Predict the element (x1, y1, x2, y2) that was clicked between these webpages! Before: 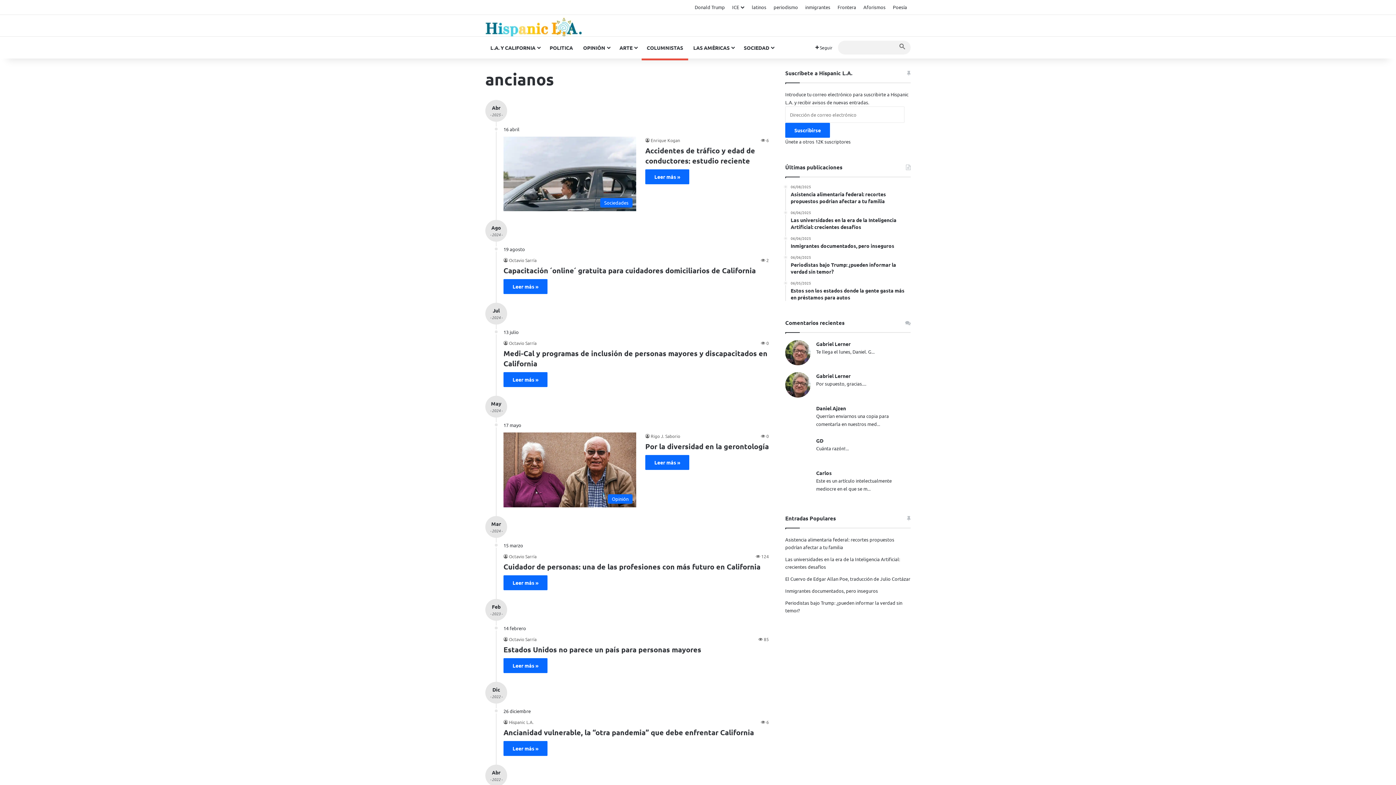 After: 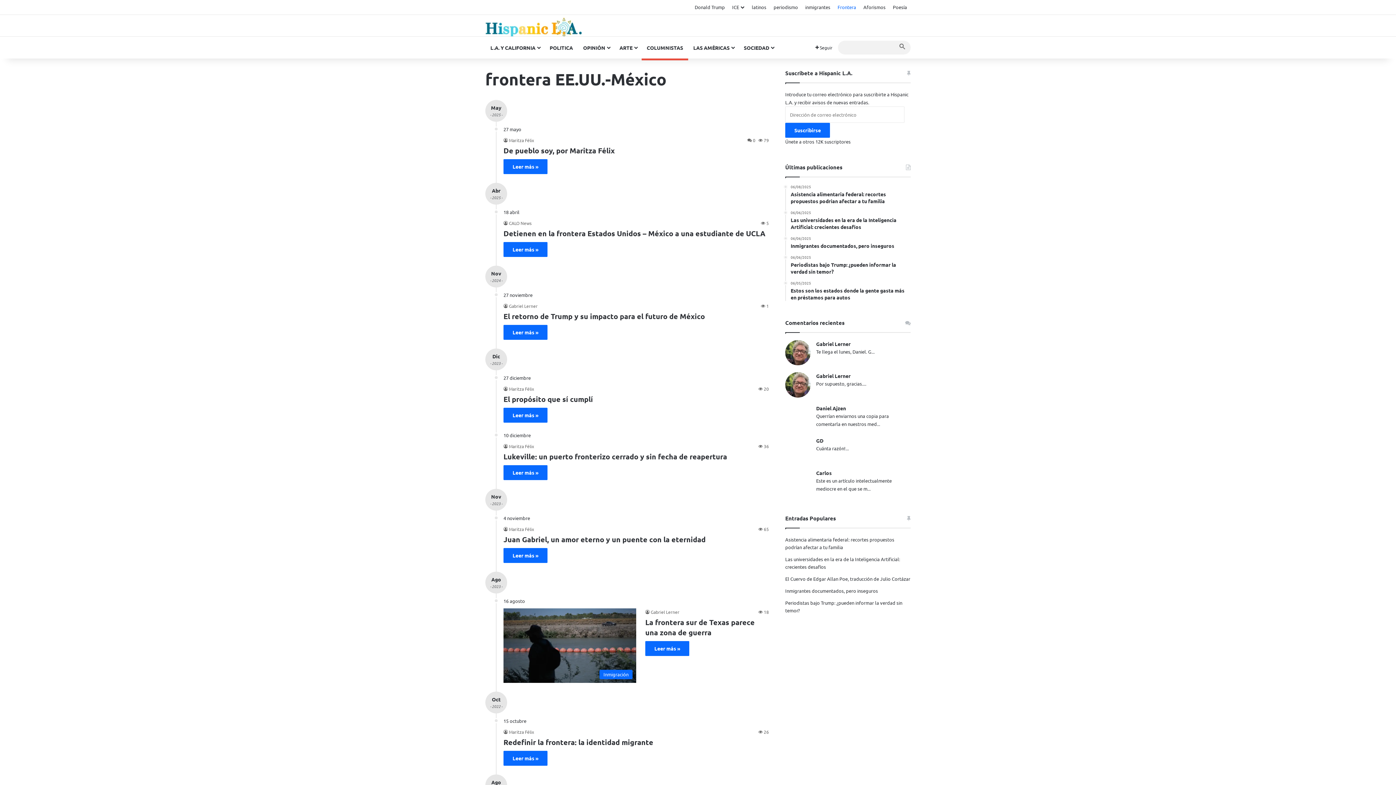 Action: label: Frontera bbox: (834, 0, 860, 14)